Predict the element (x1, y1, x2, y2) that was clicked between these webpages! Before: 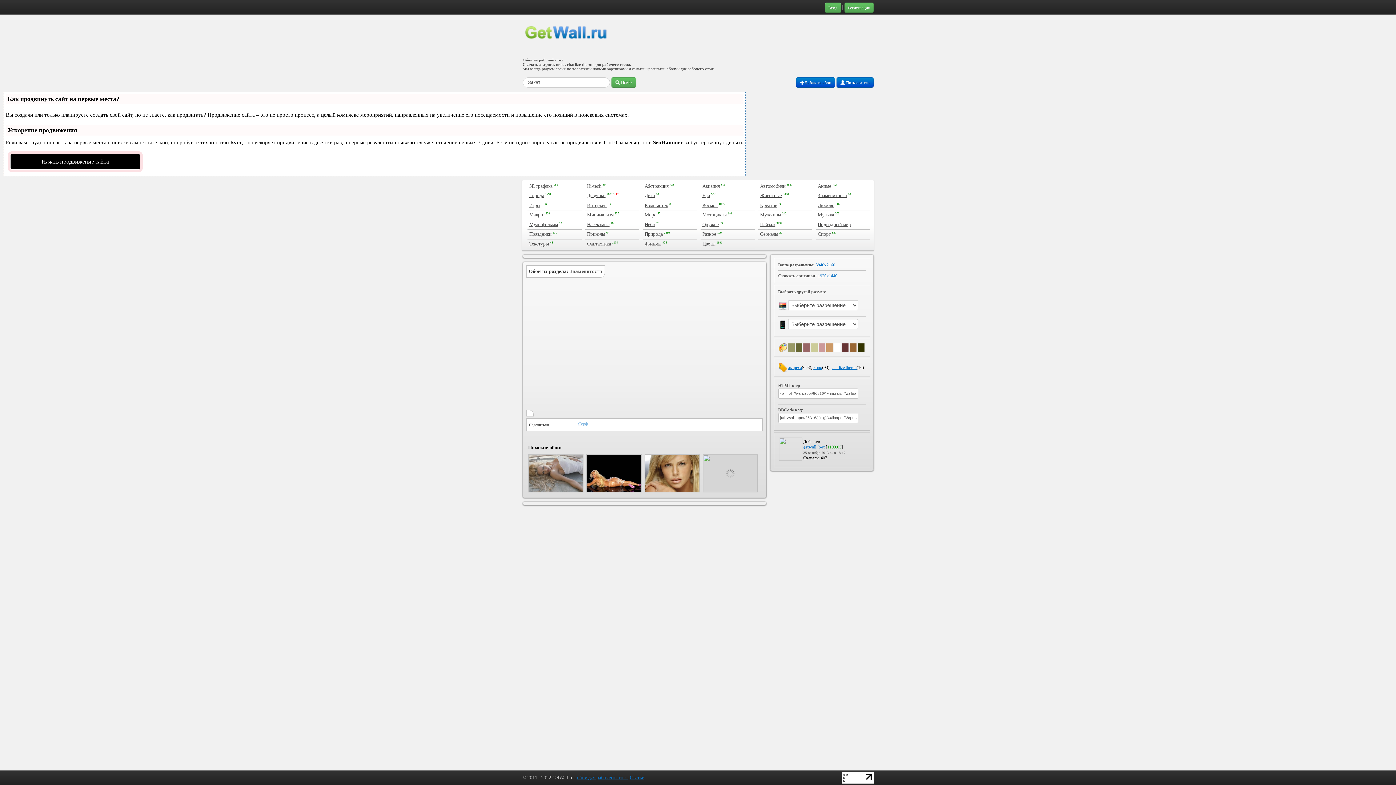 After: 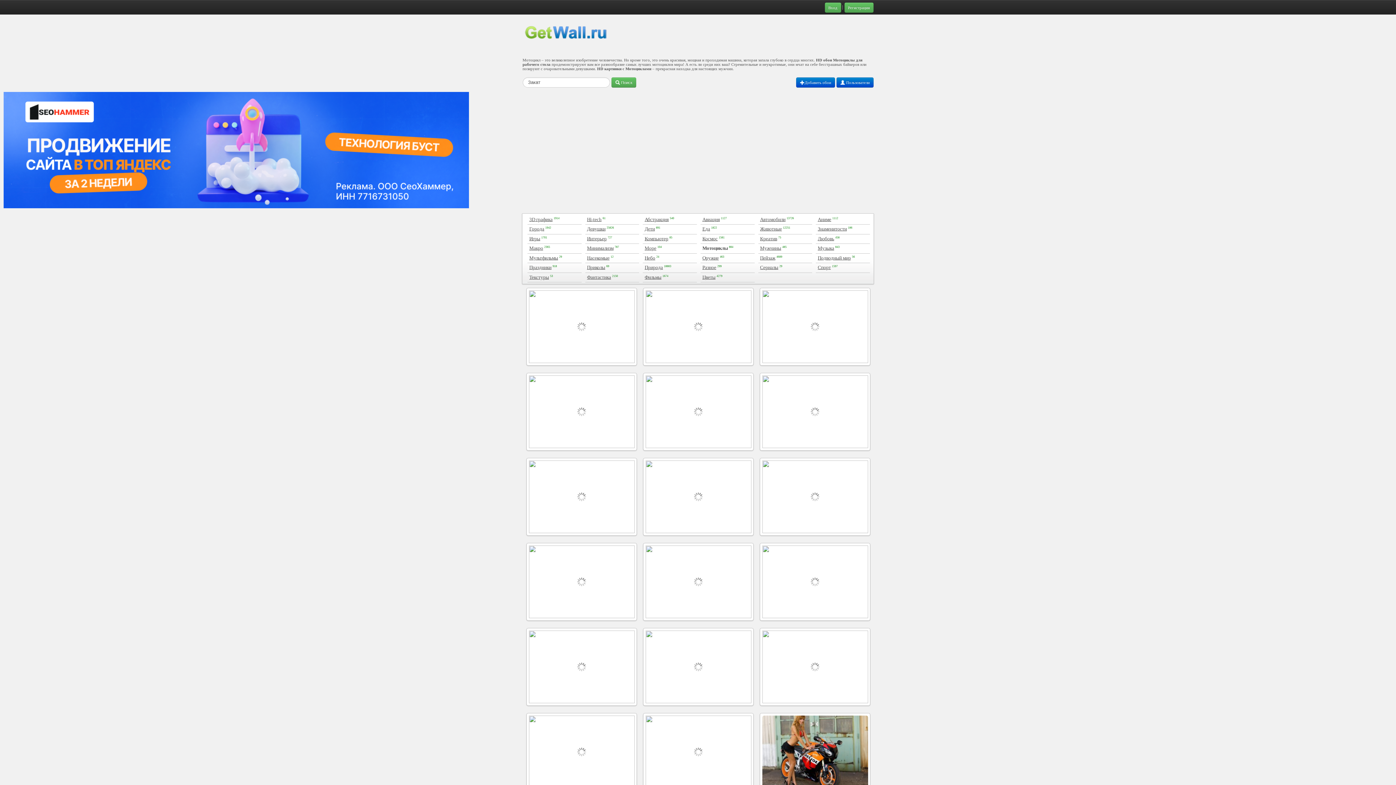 Action: label: Мотоциклы bbox: (702, 212, 726, 217)